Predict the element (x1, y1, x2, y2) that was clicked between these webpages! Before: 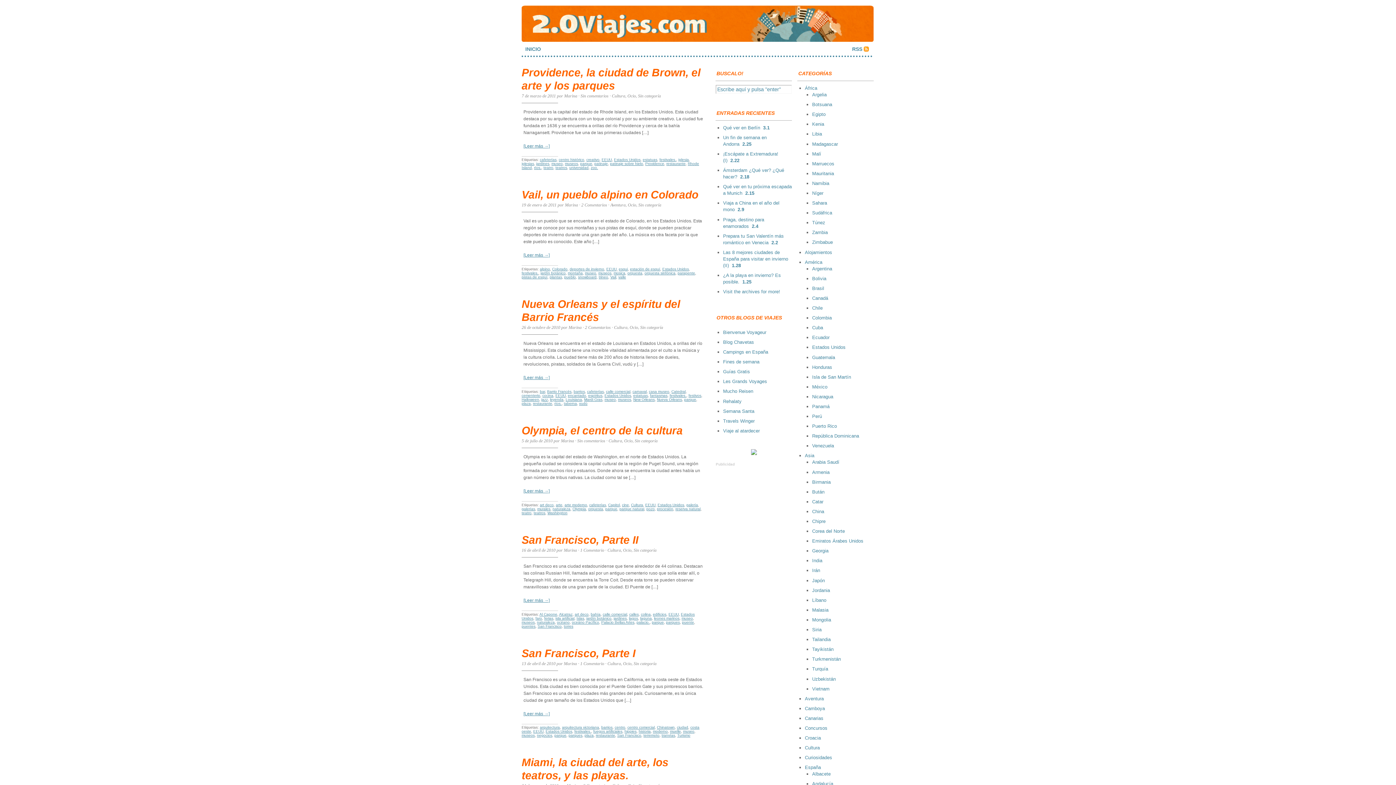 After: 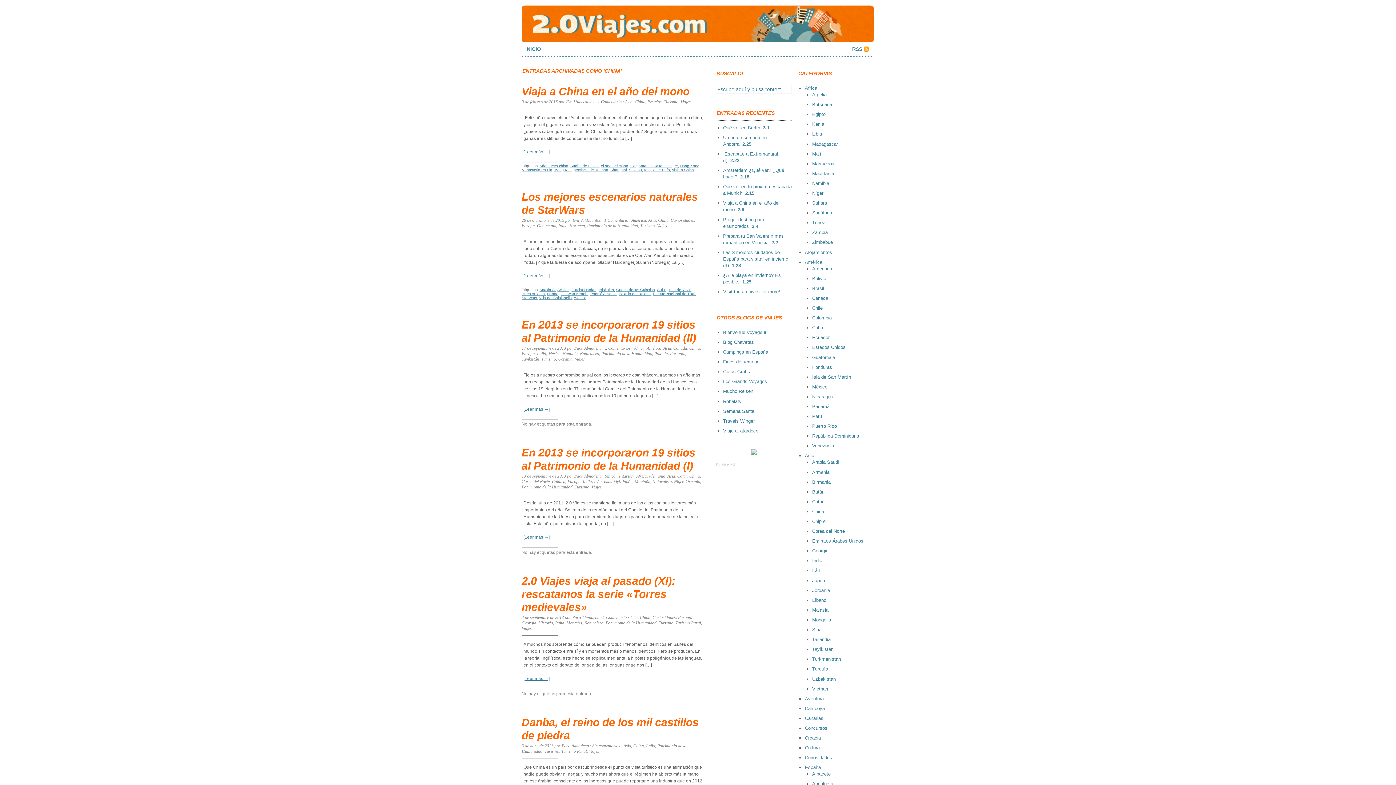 Action: label: China bbox: (812, 509, 824, 514)